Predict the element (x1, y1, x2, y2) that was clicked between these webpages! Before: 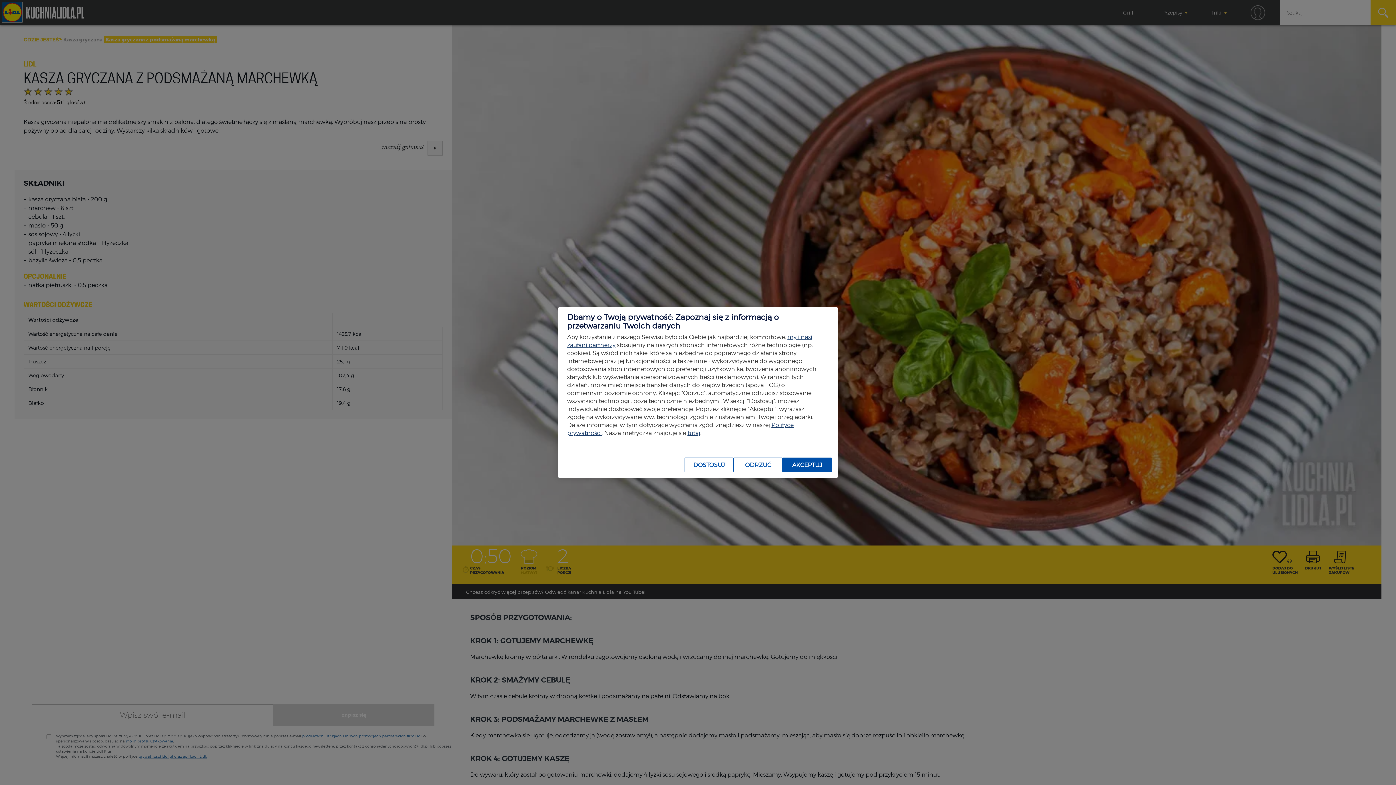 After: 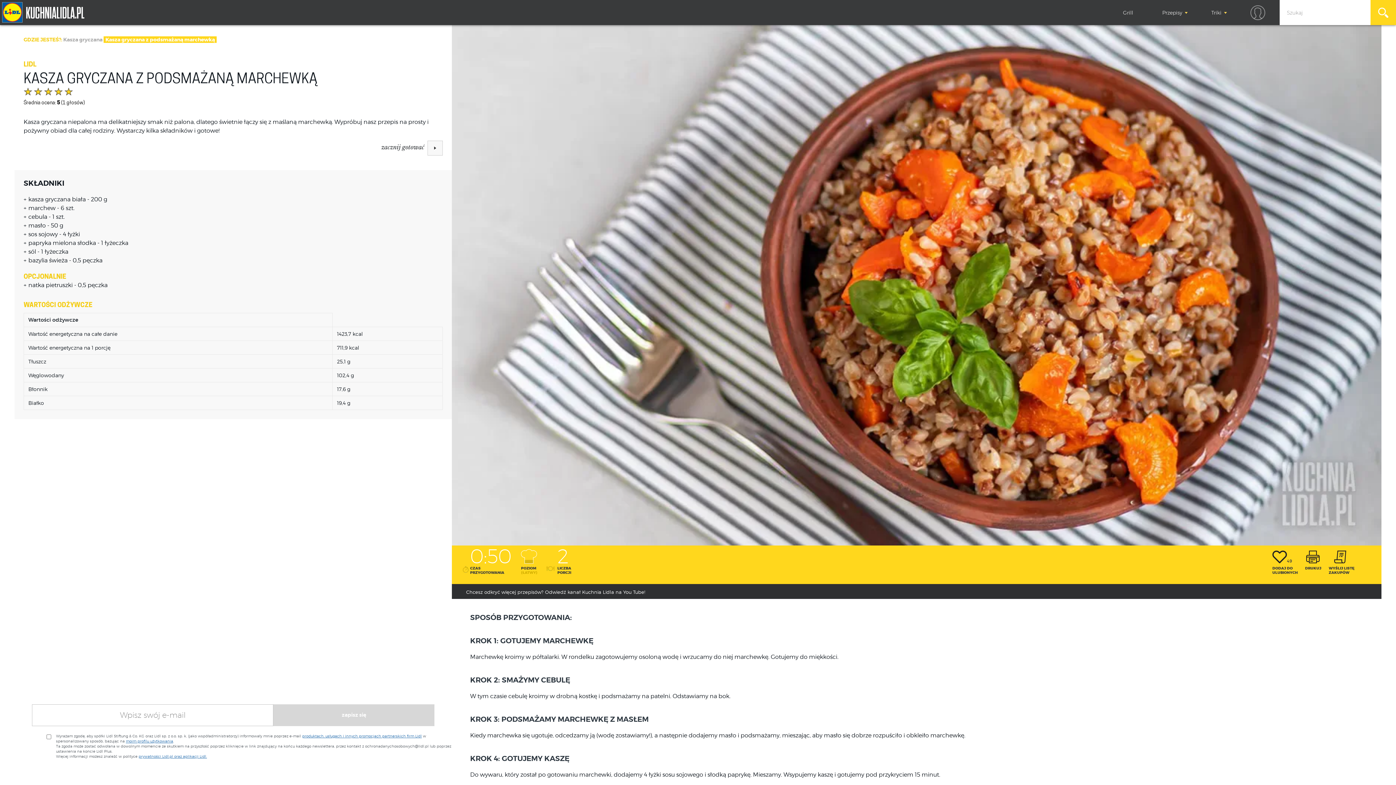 Action: label: AKCEPTUJ bbox: (782, 457, 832, 472)